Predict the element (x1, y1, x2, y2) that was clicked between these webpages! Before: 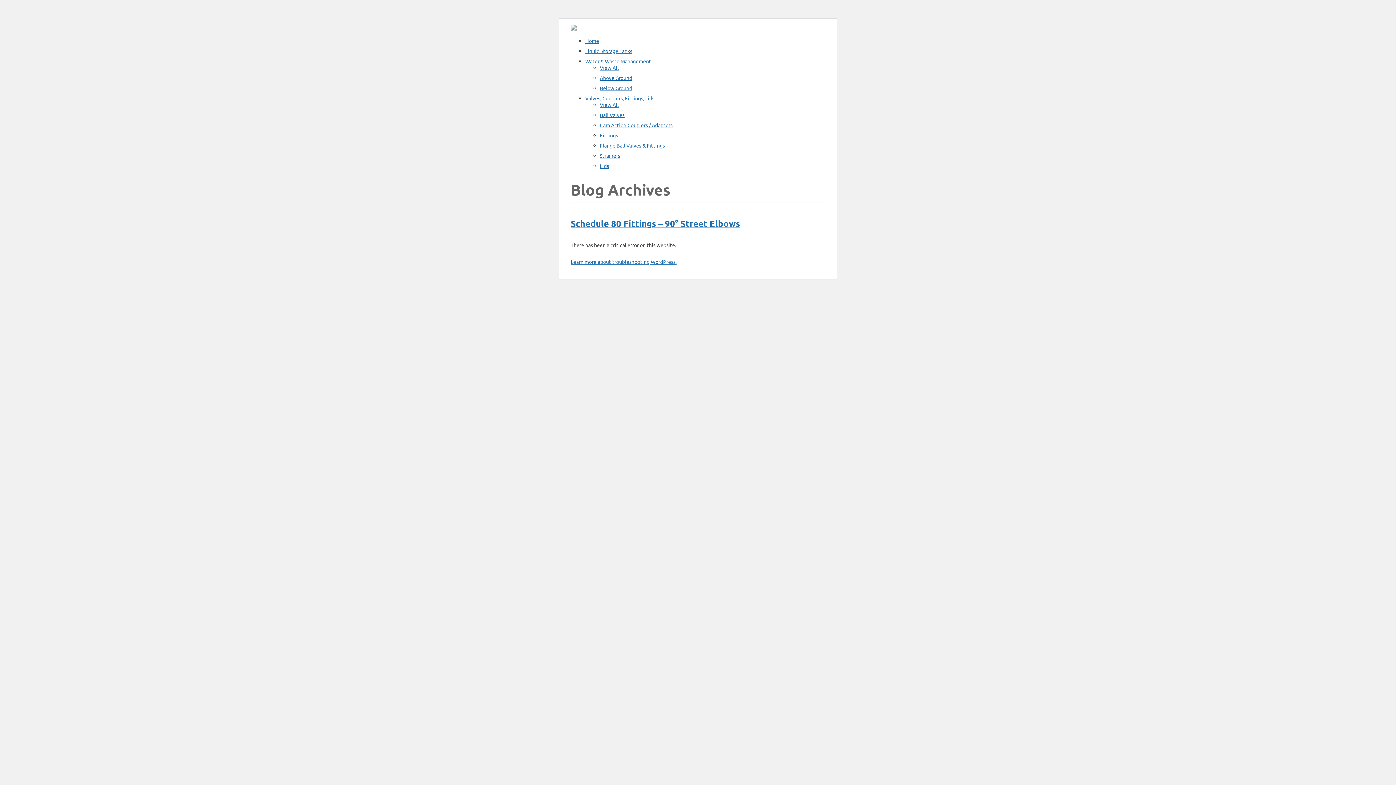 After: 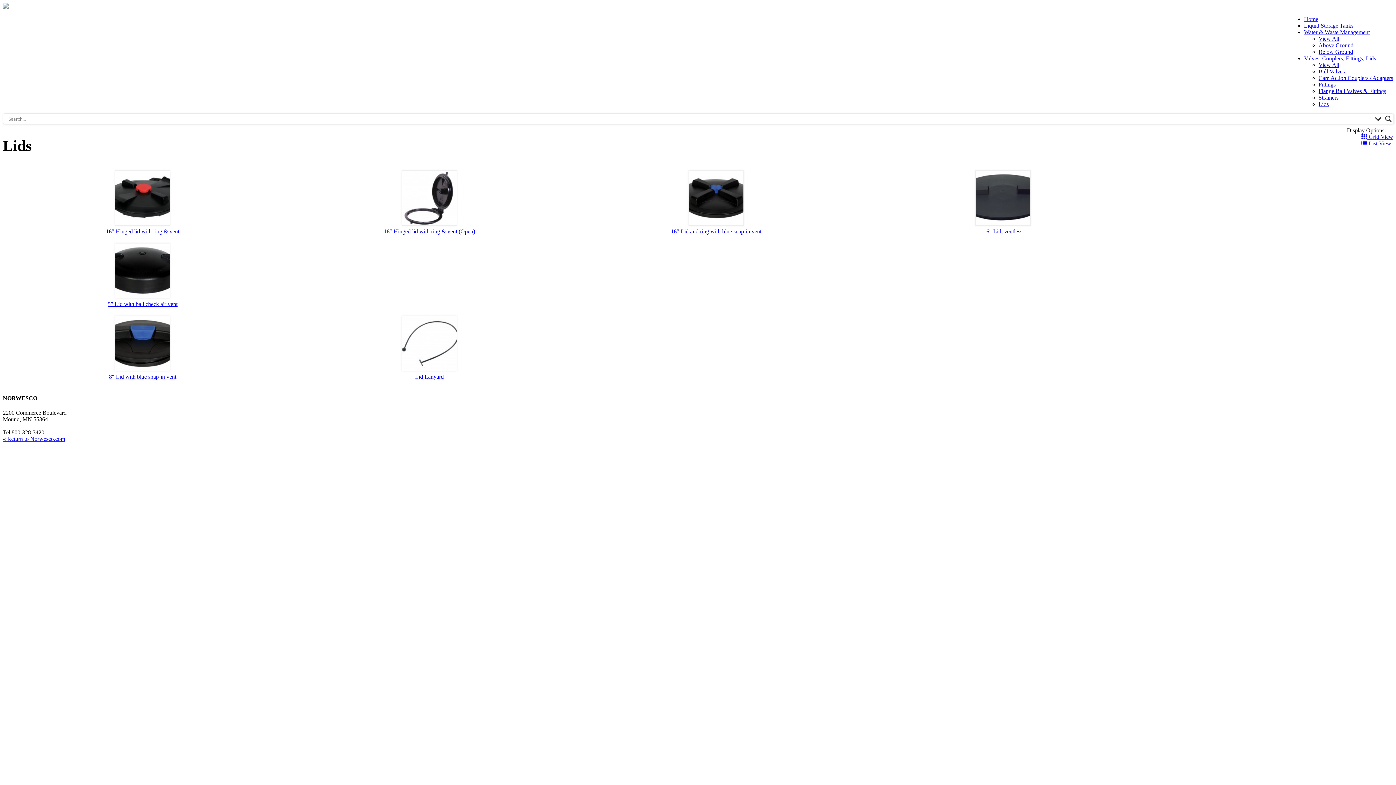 Action: label: Lids bbox: (600, 162, 609, 169)